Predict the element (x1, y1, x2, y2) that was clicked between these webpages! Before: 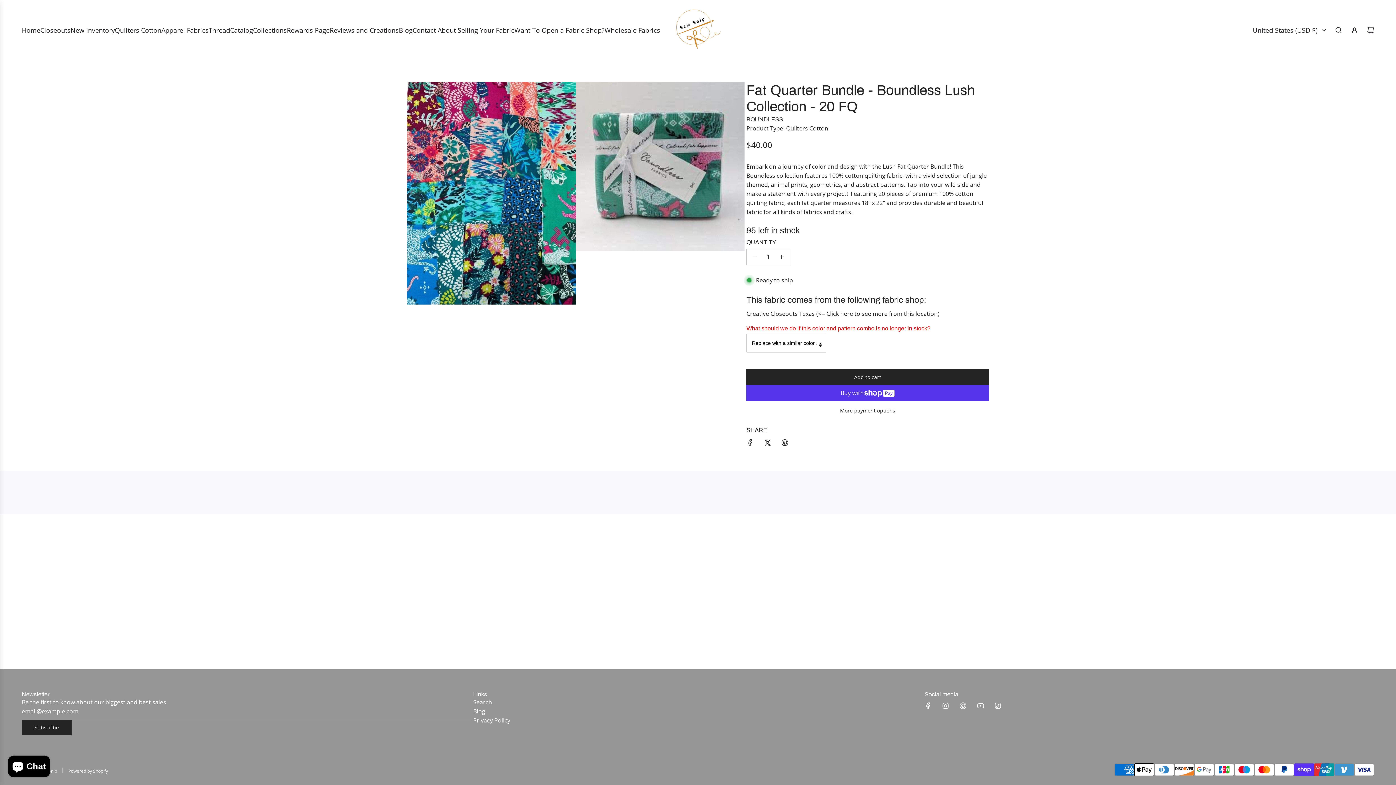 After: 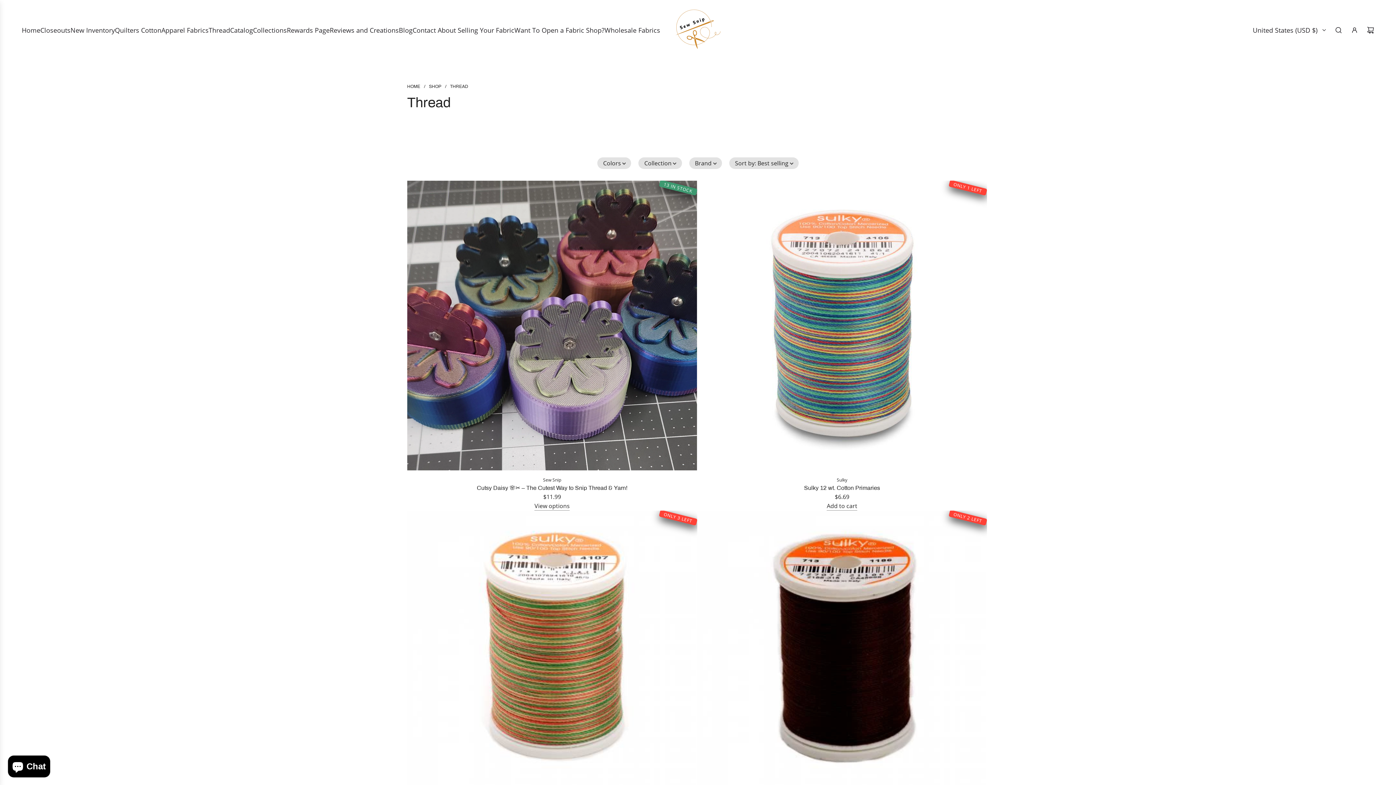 Action: bbox: (208, 19, 230, 40) label: Thread